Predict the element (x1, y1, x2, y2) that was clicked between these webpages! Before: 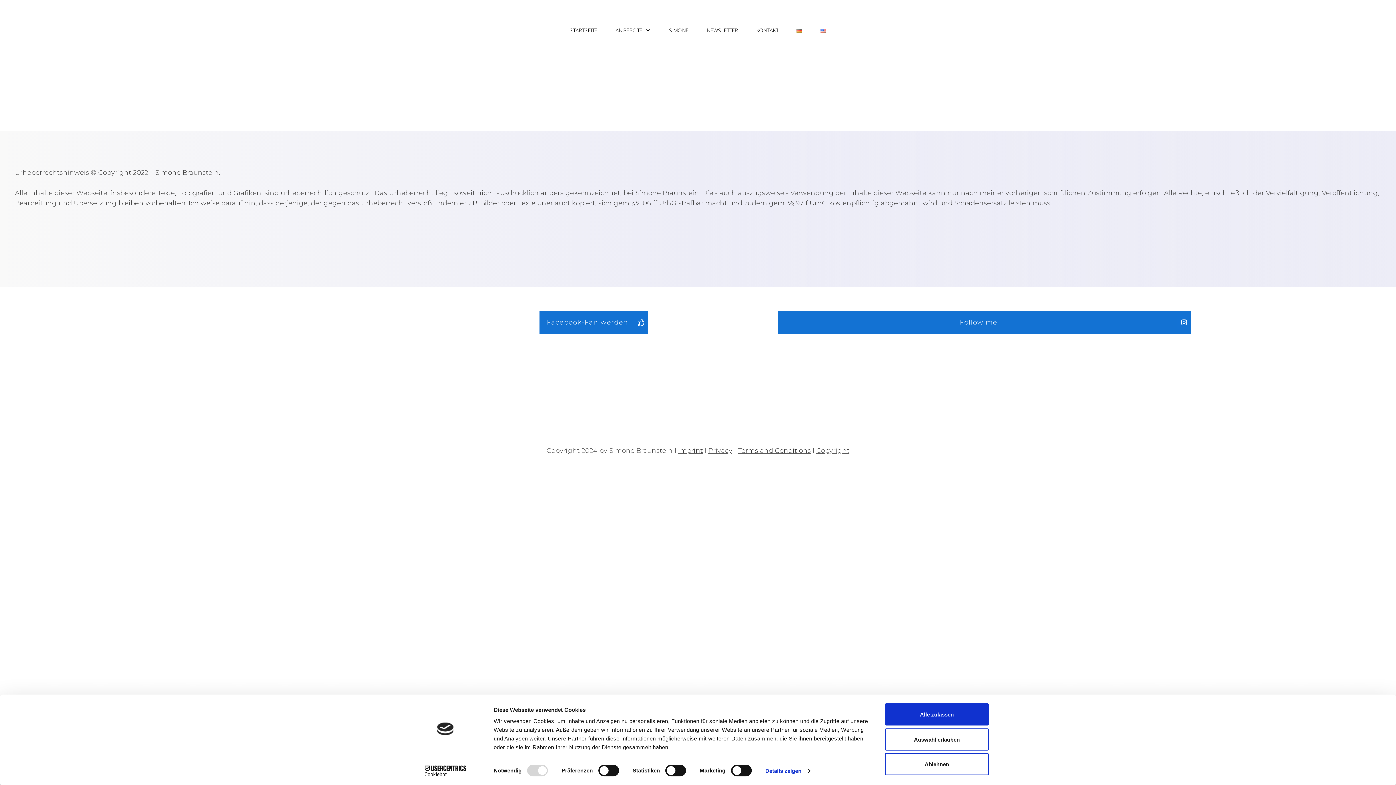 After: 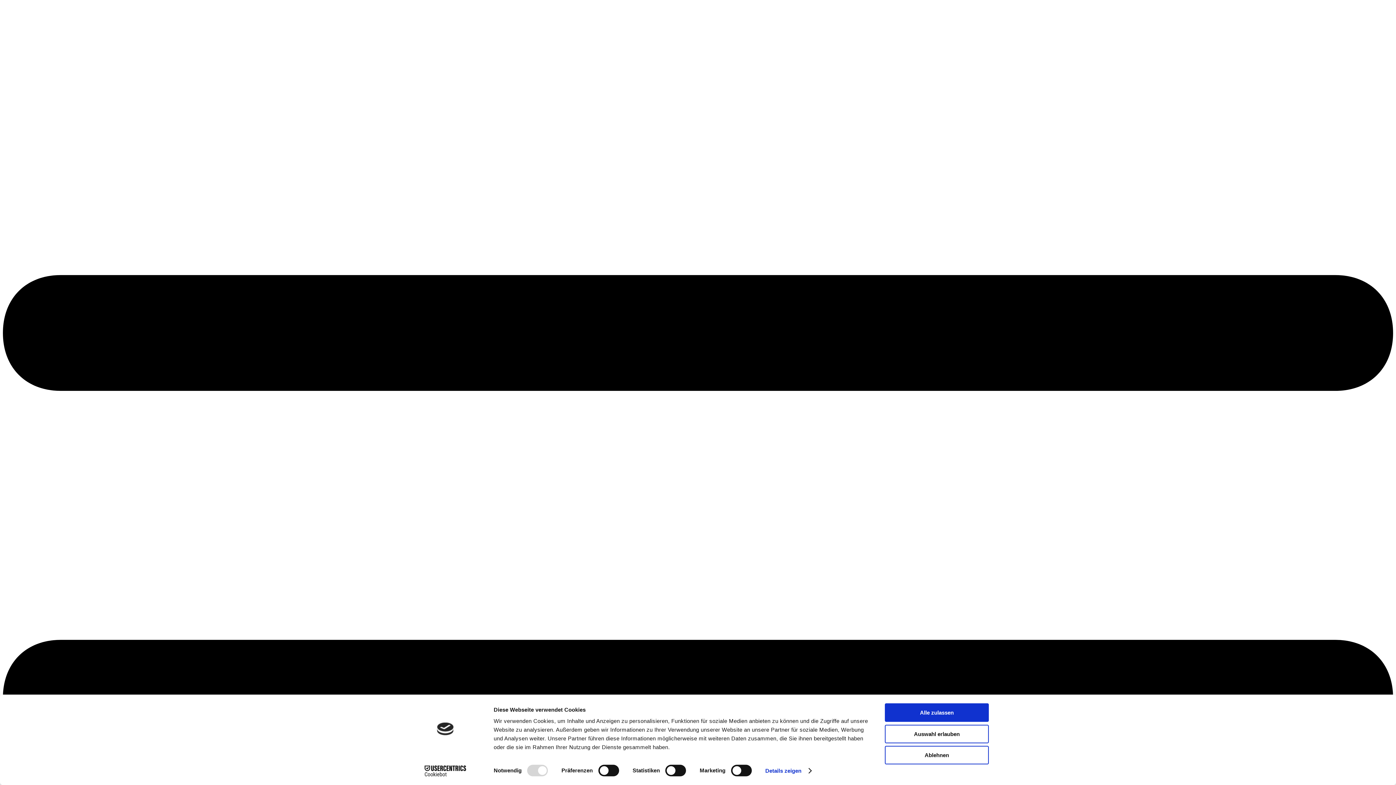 Action: label: NEWSLETTER bbox: (706, 24, 738, 35)